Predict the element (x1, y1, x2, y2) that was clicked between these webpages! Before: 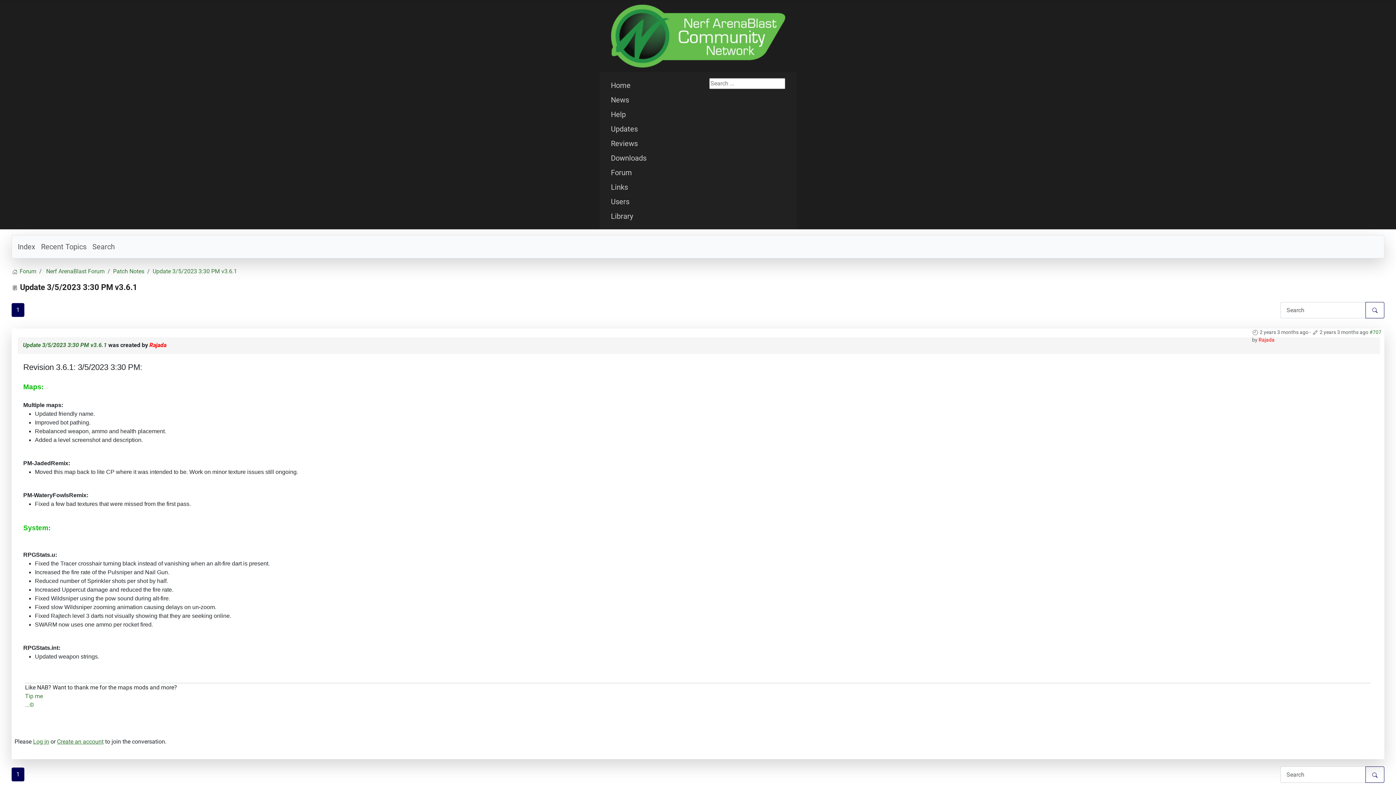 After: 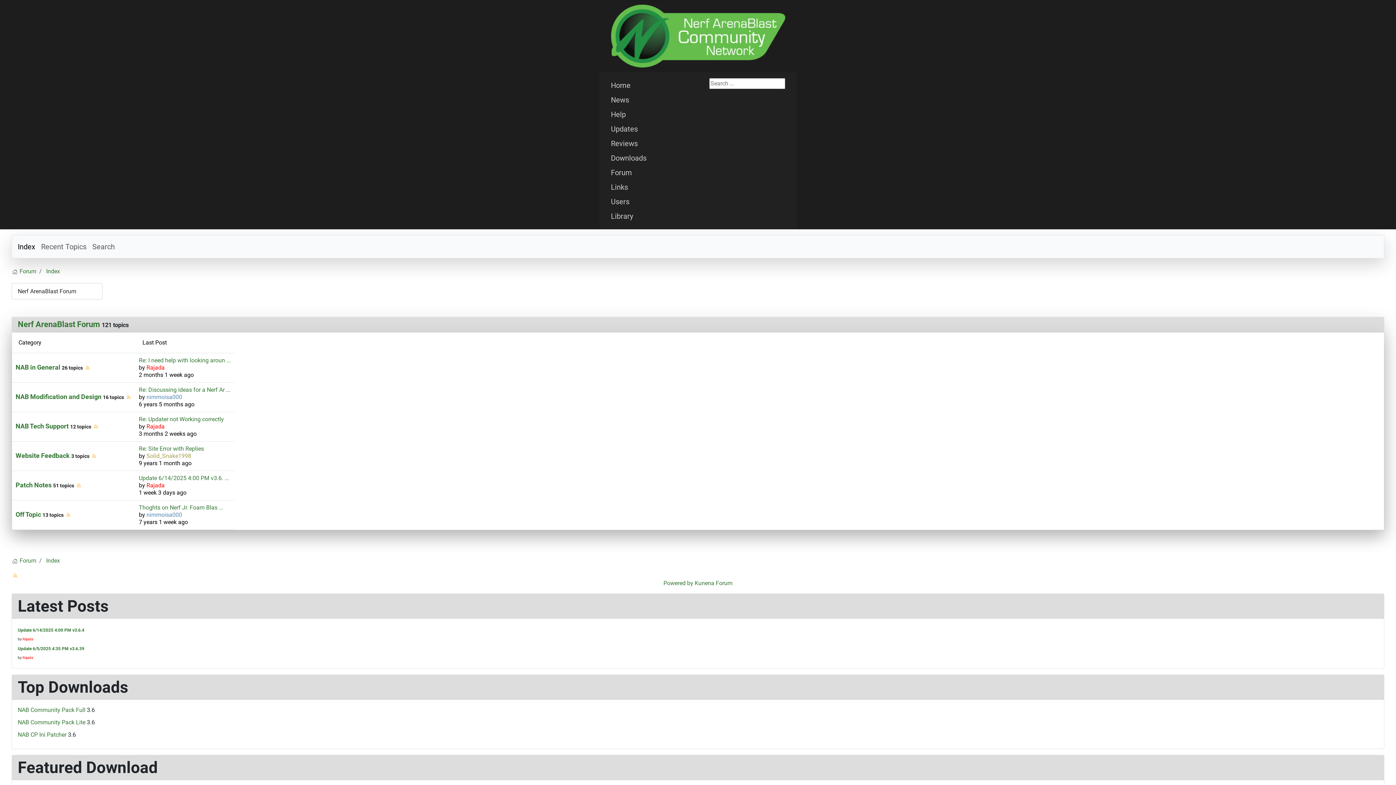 Action: label: Forum bbox: (19, 268, 36, 274)